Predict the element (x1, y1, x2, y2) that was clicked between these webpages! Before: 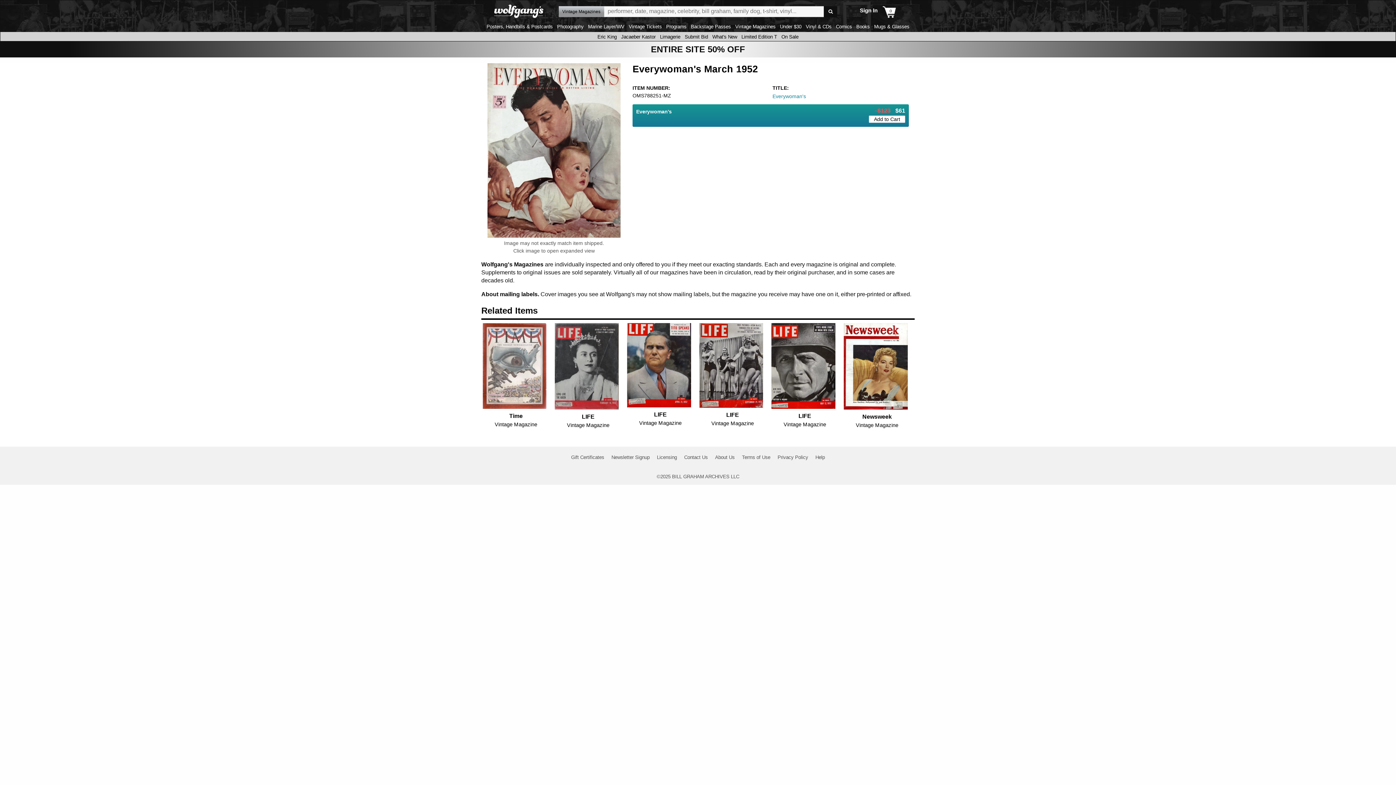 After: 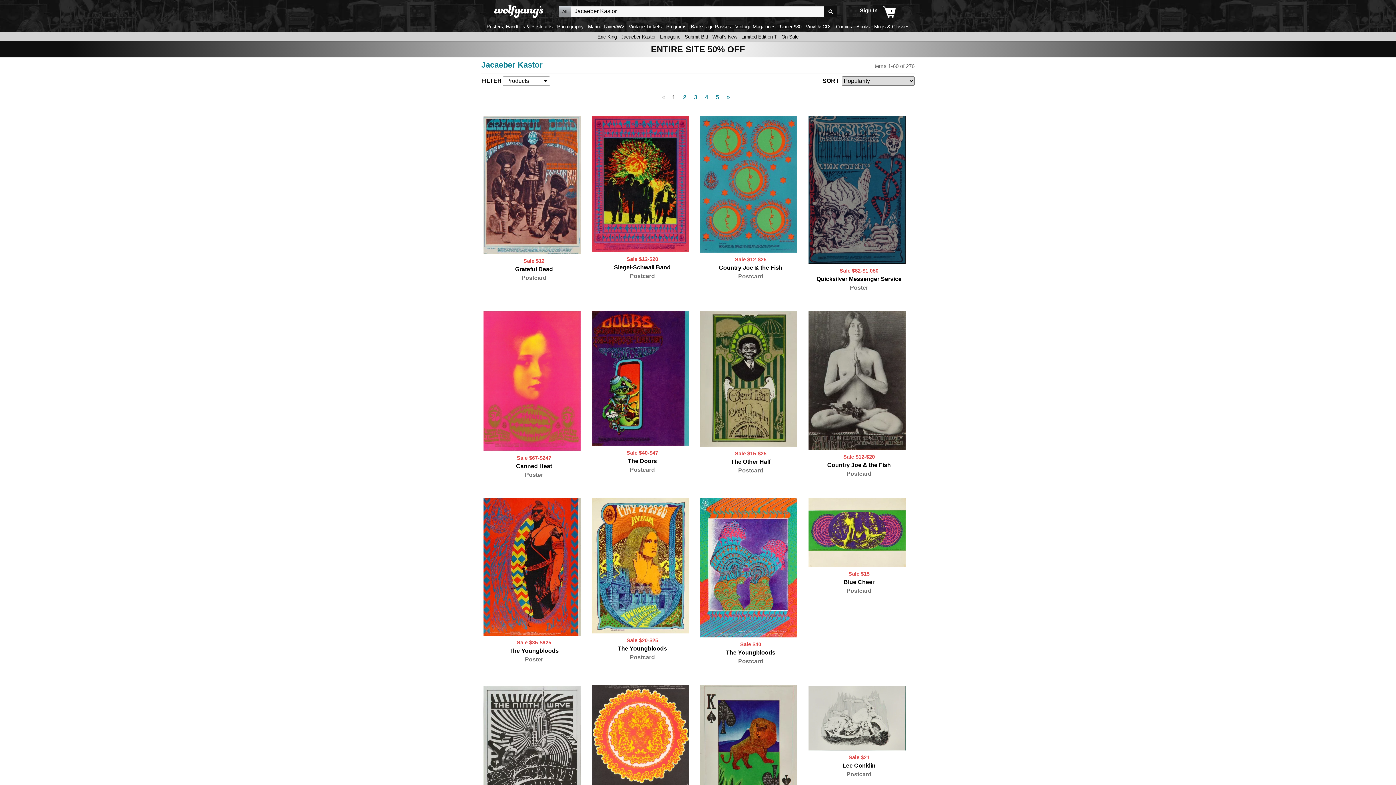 Action: bbox: (619, 34, 657, 39) label: Jacaeber Kastor